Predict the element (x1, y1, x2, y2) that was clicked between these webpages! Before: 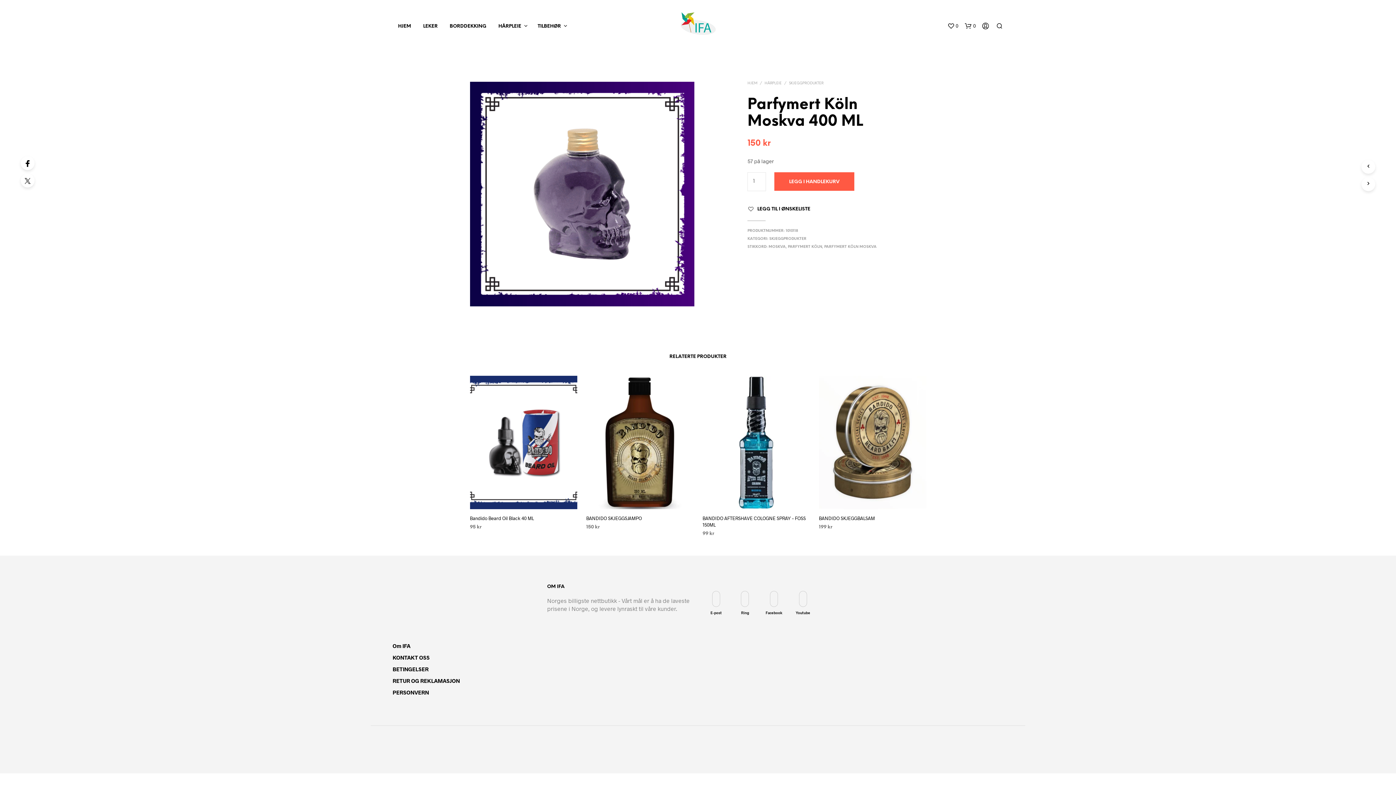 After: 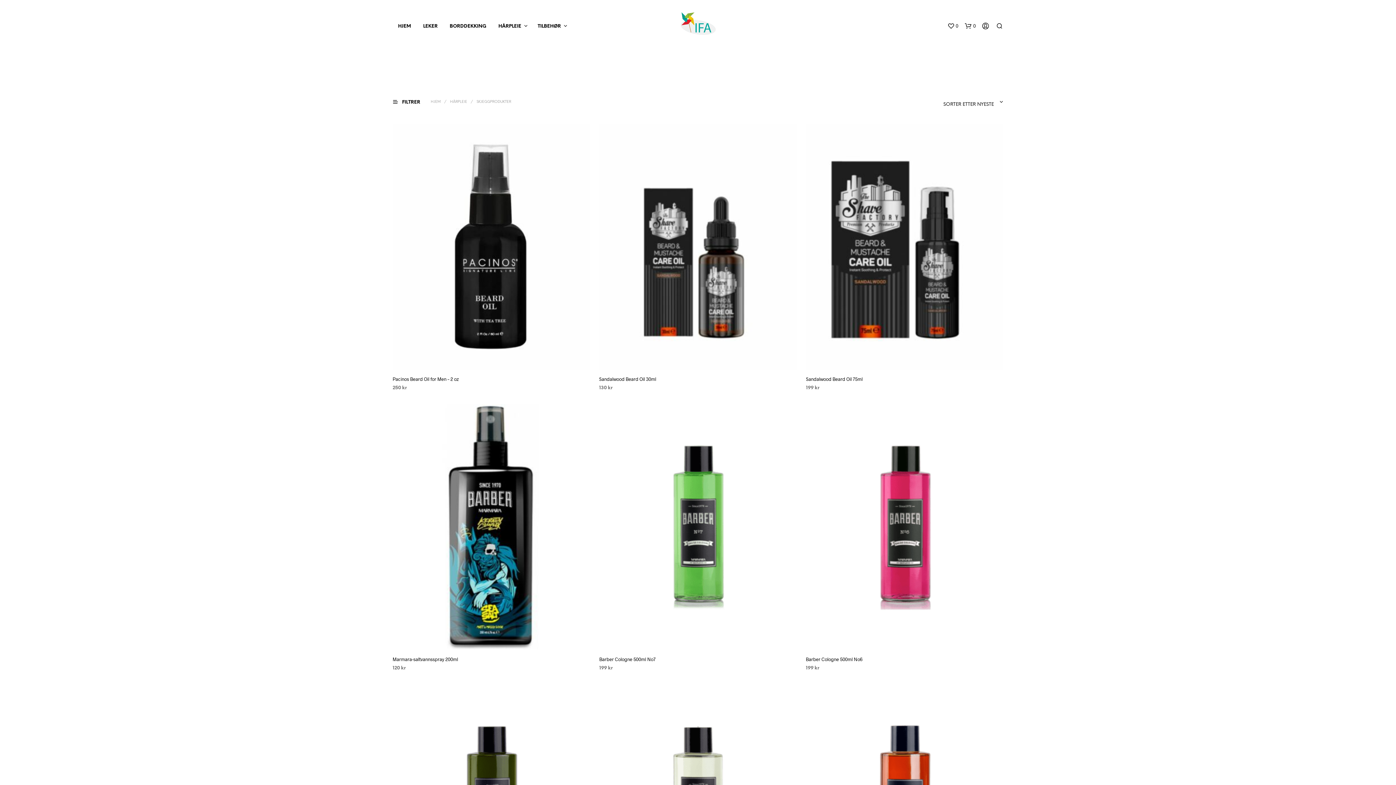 Action: bbox: (789, 81, 823, 85) label: SKJEGGPRODUKTER